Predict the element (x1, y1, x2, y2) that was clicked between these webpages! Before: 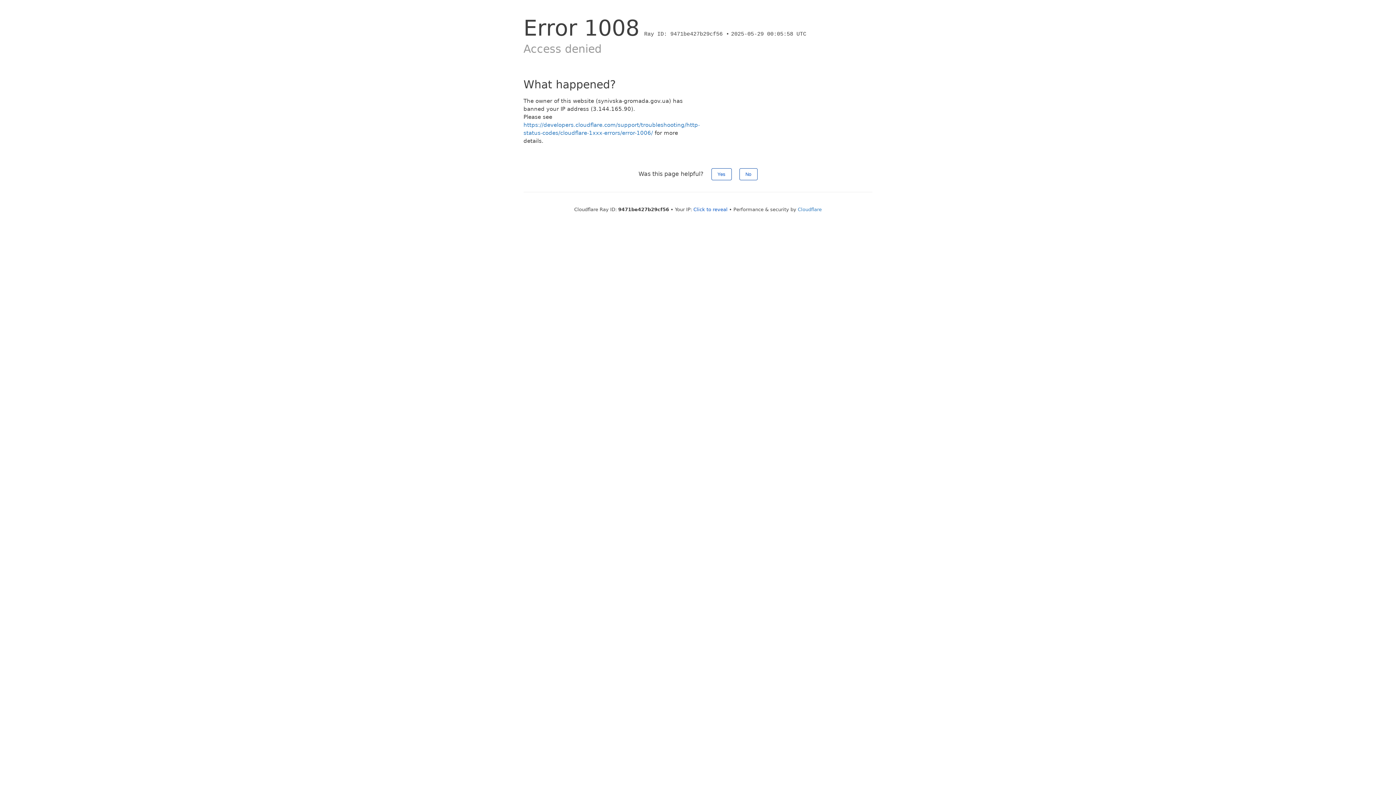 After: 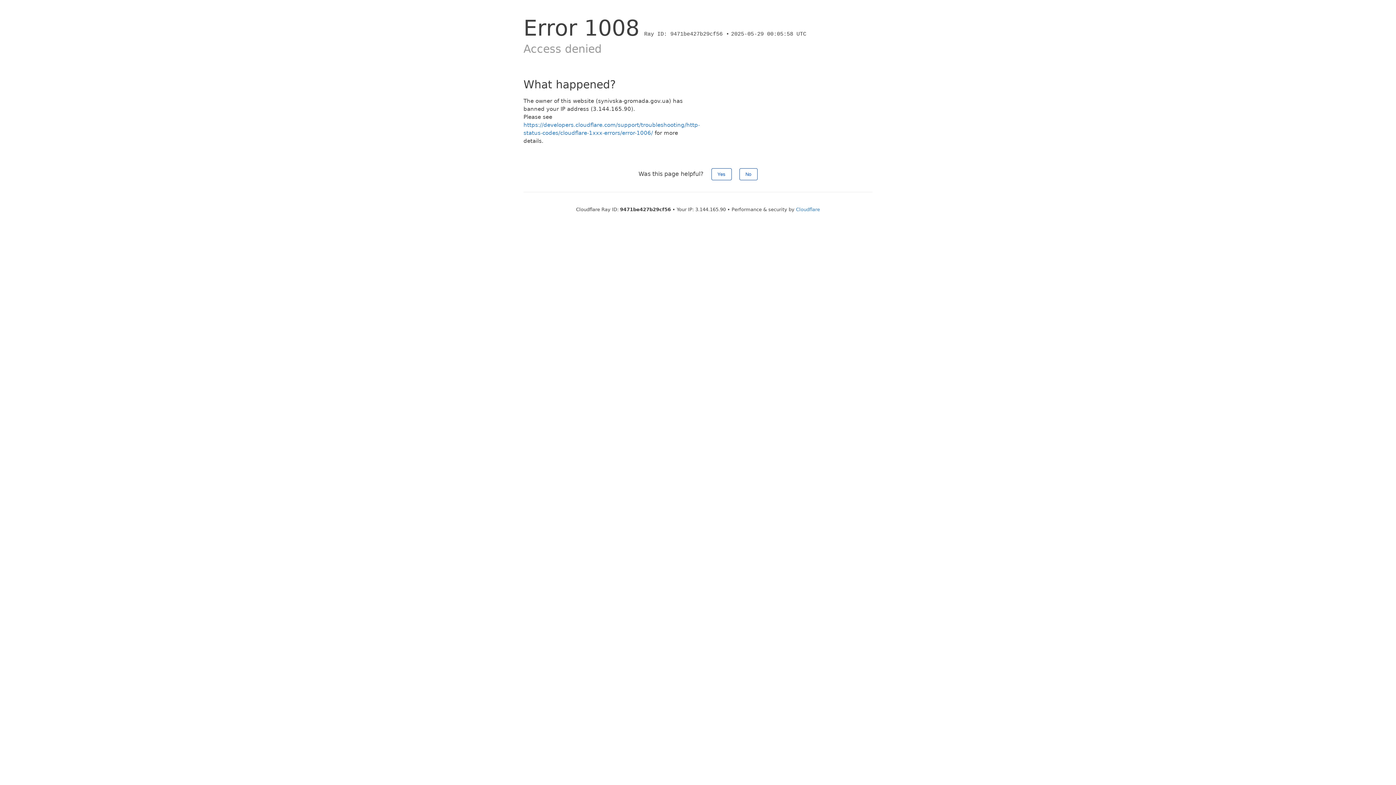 Action: bbox: (693, 206, 727, 212) label: Click to reveal